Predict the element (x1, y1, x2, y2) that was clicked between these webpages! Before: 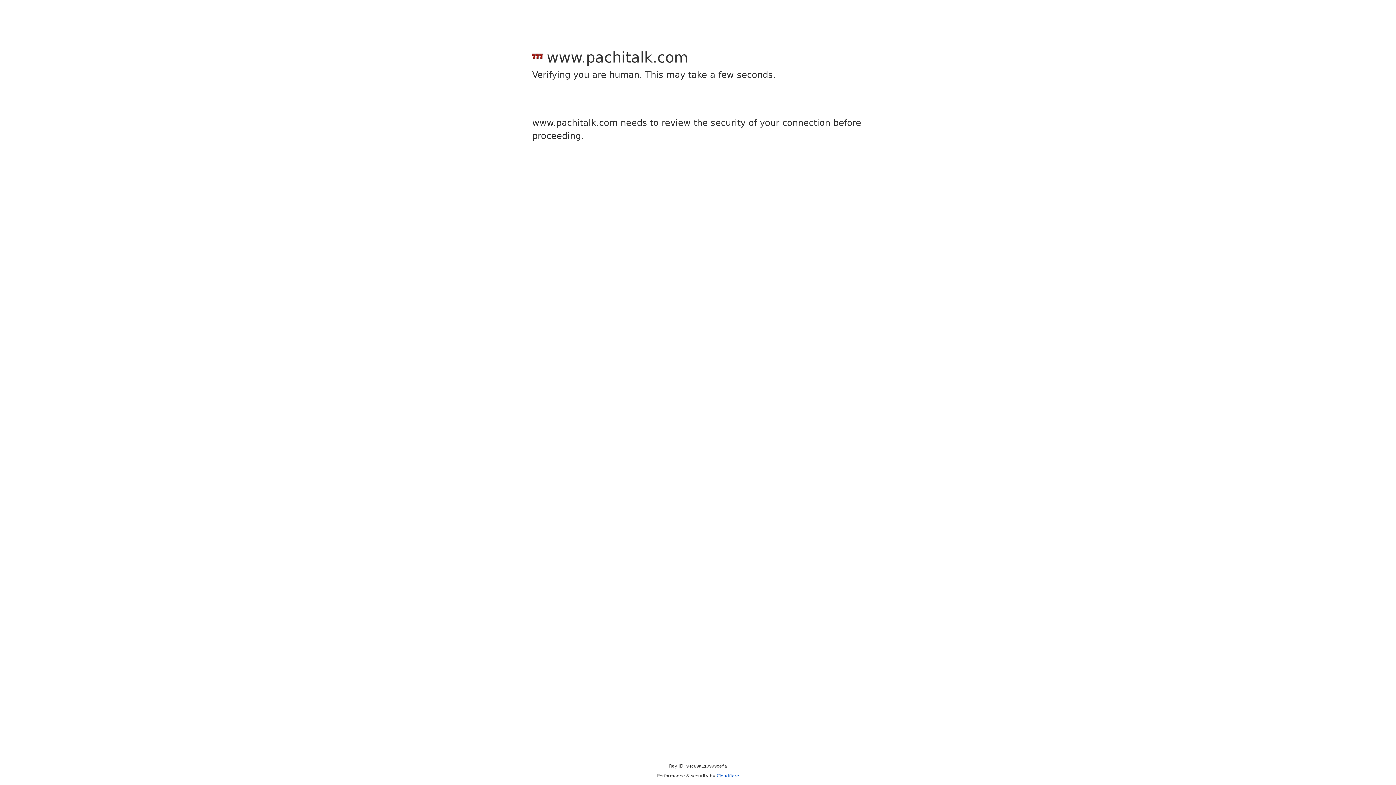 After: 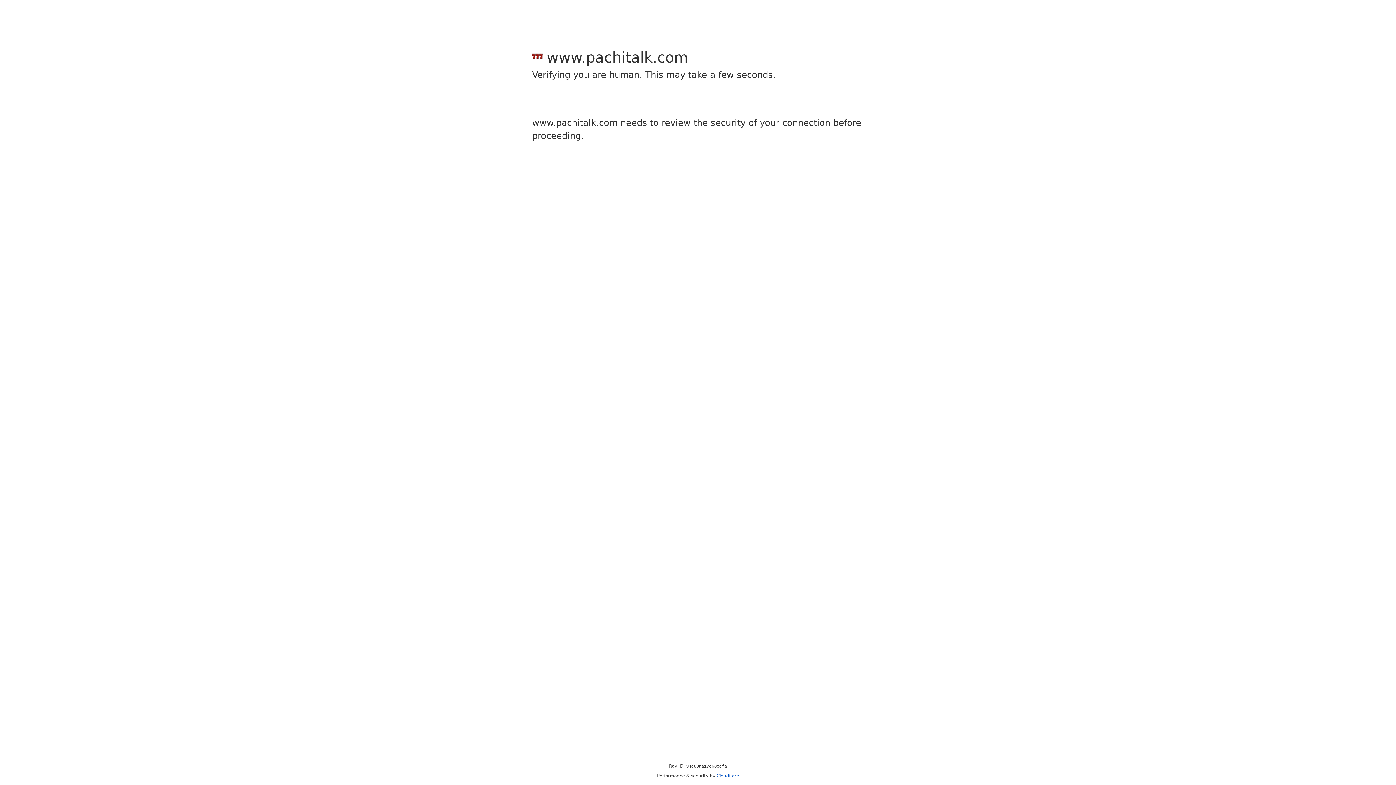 Action: label: Cloudflare bbox: (716, 773, 739, 778)